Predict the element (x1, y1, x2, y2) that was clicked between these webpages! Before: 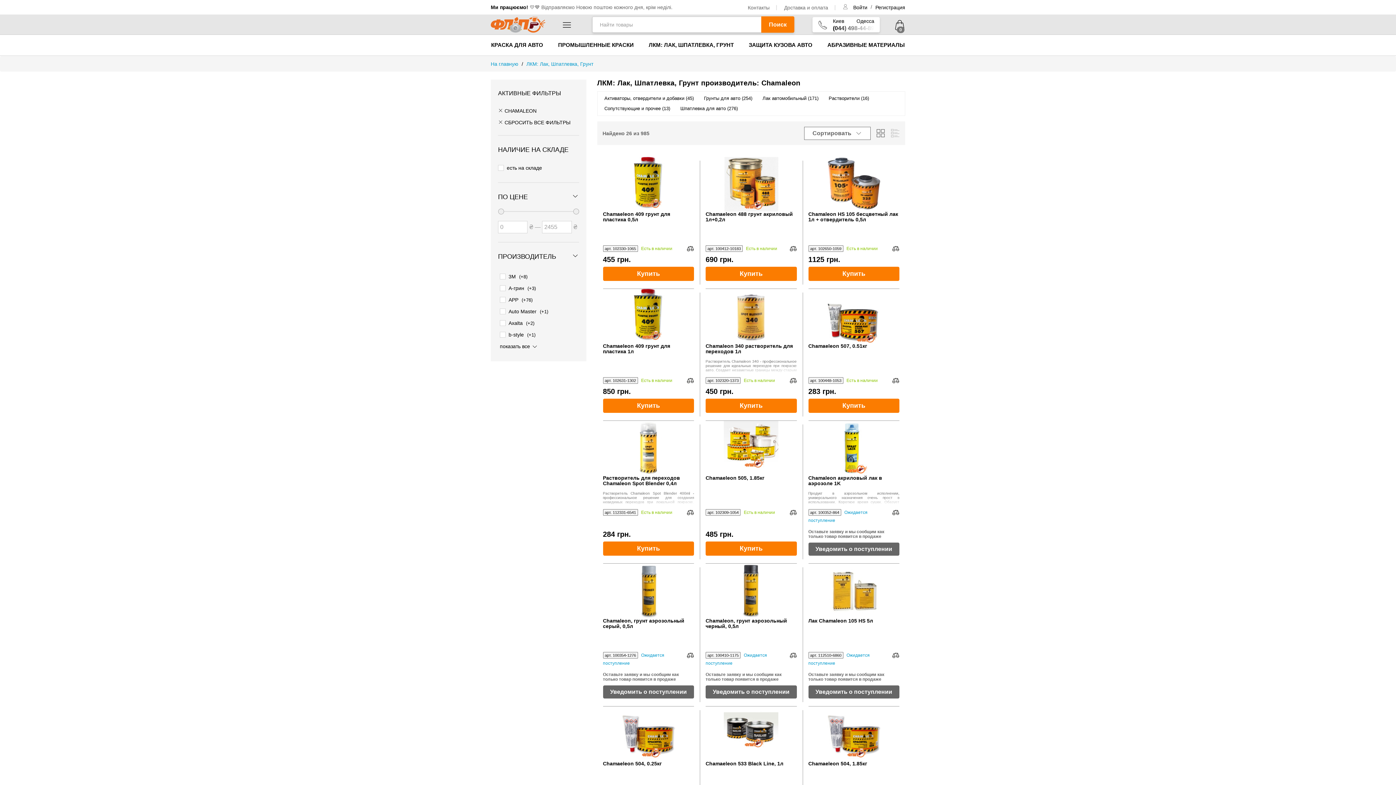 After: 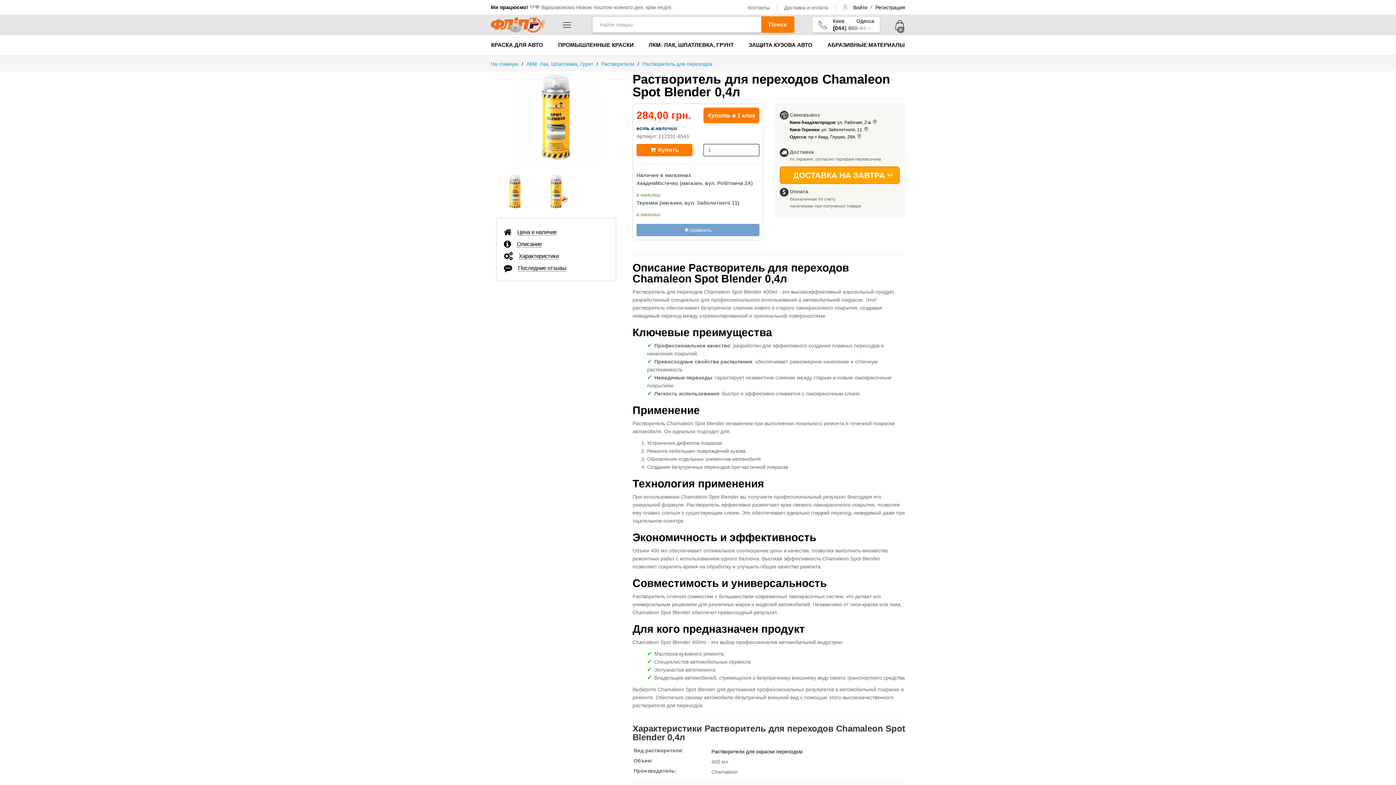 Action: bbox: (621, 421, 675, 475)